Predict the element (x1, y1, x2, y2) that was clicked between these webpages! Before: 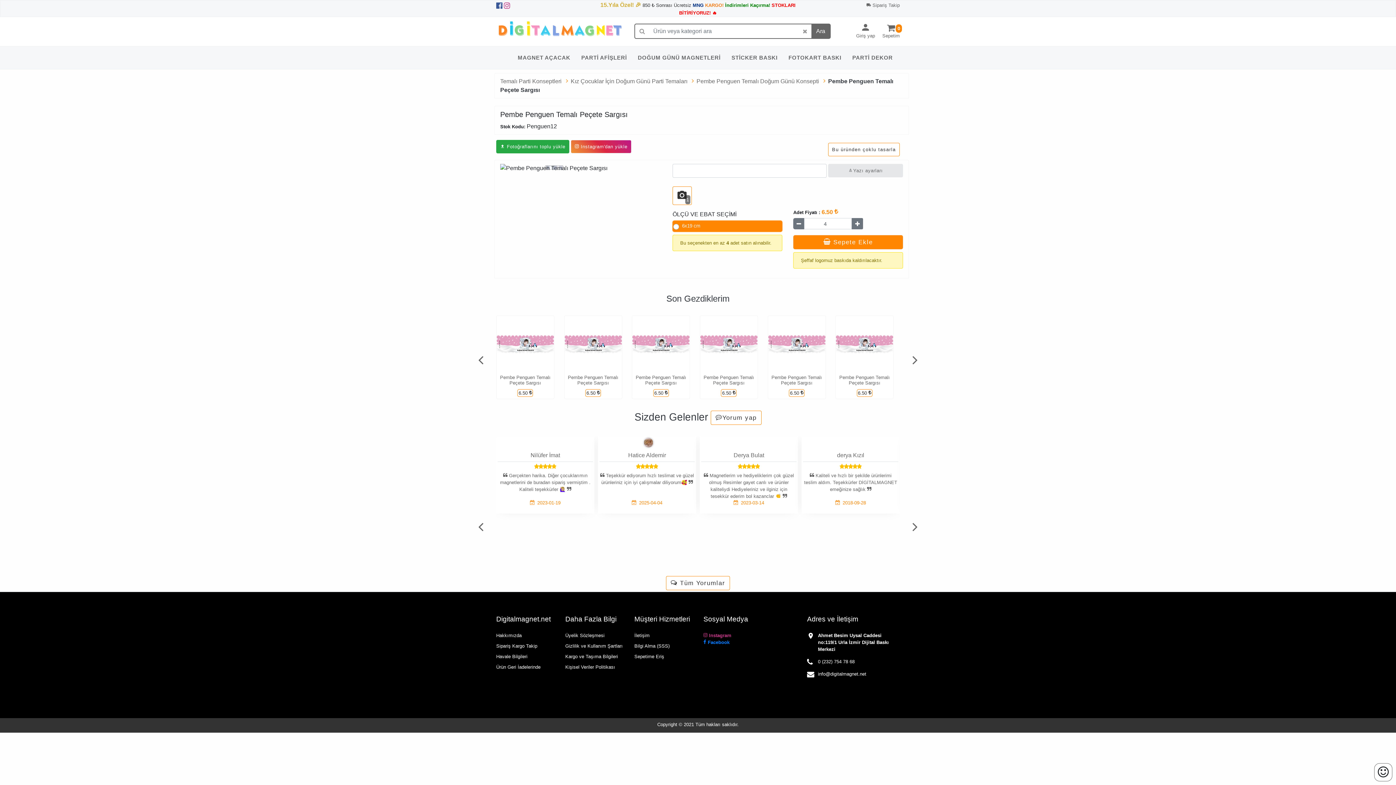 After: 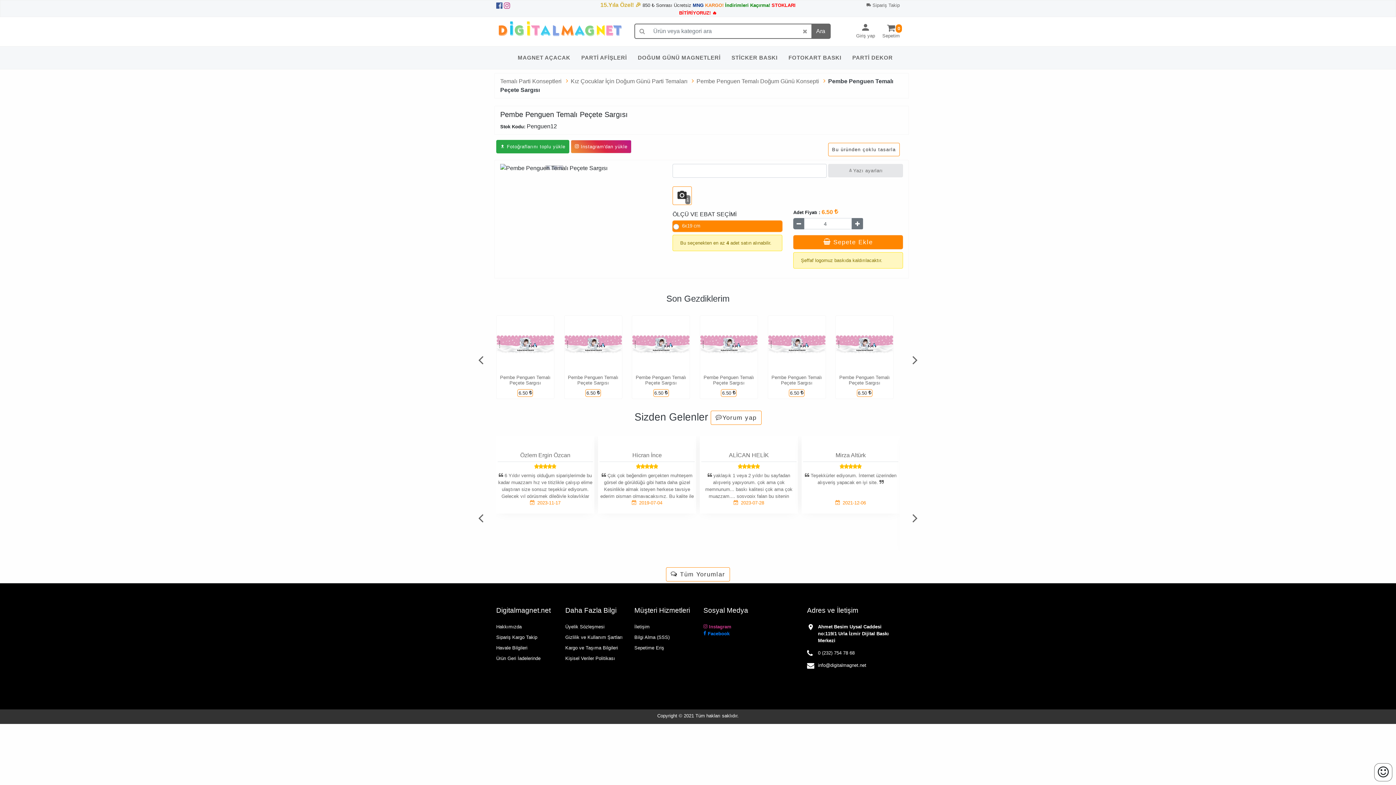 Action: label: Pembe Penguen Temalı Peçete Sargısı
6.50  bbox: (835, 315, 899, 399)